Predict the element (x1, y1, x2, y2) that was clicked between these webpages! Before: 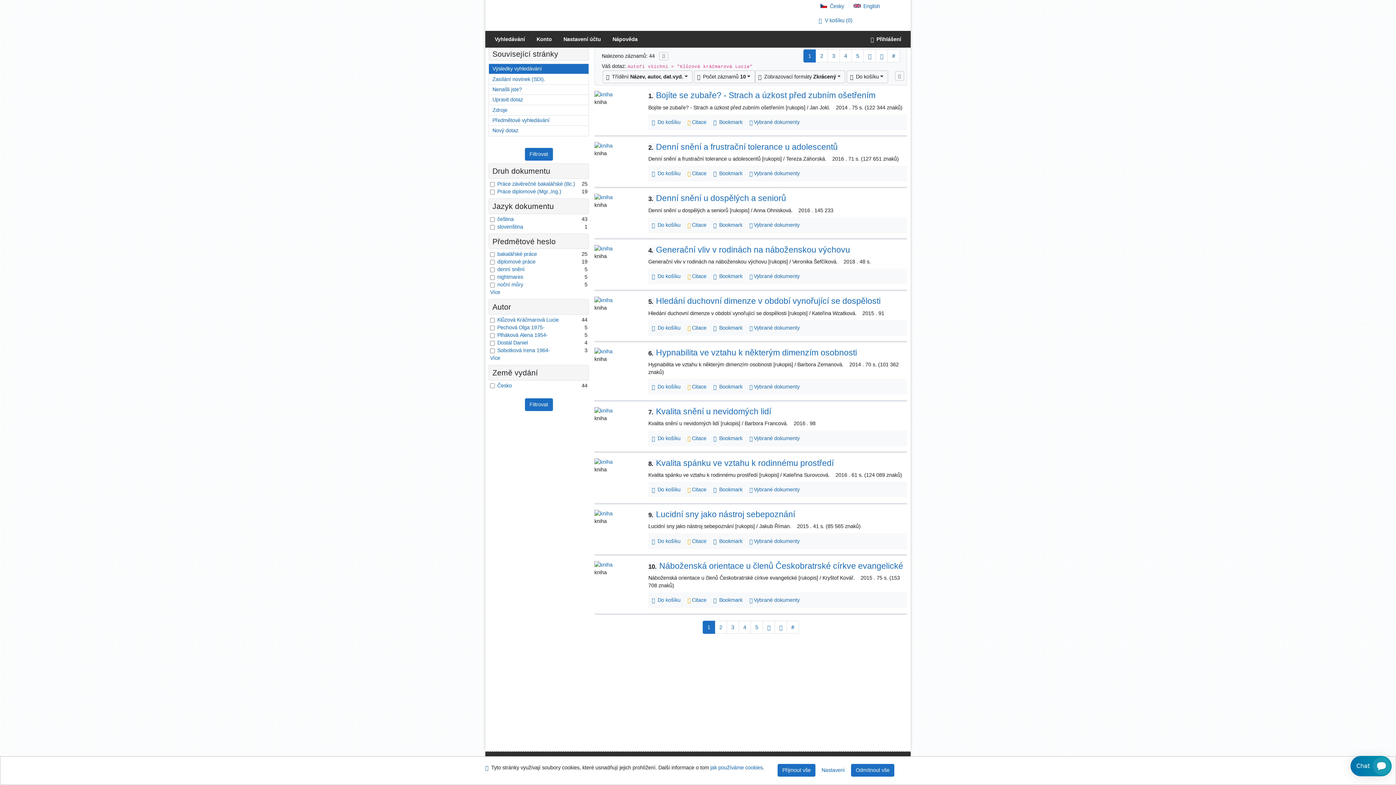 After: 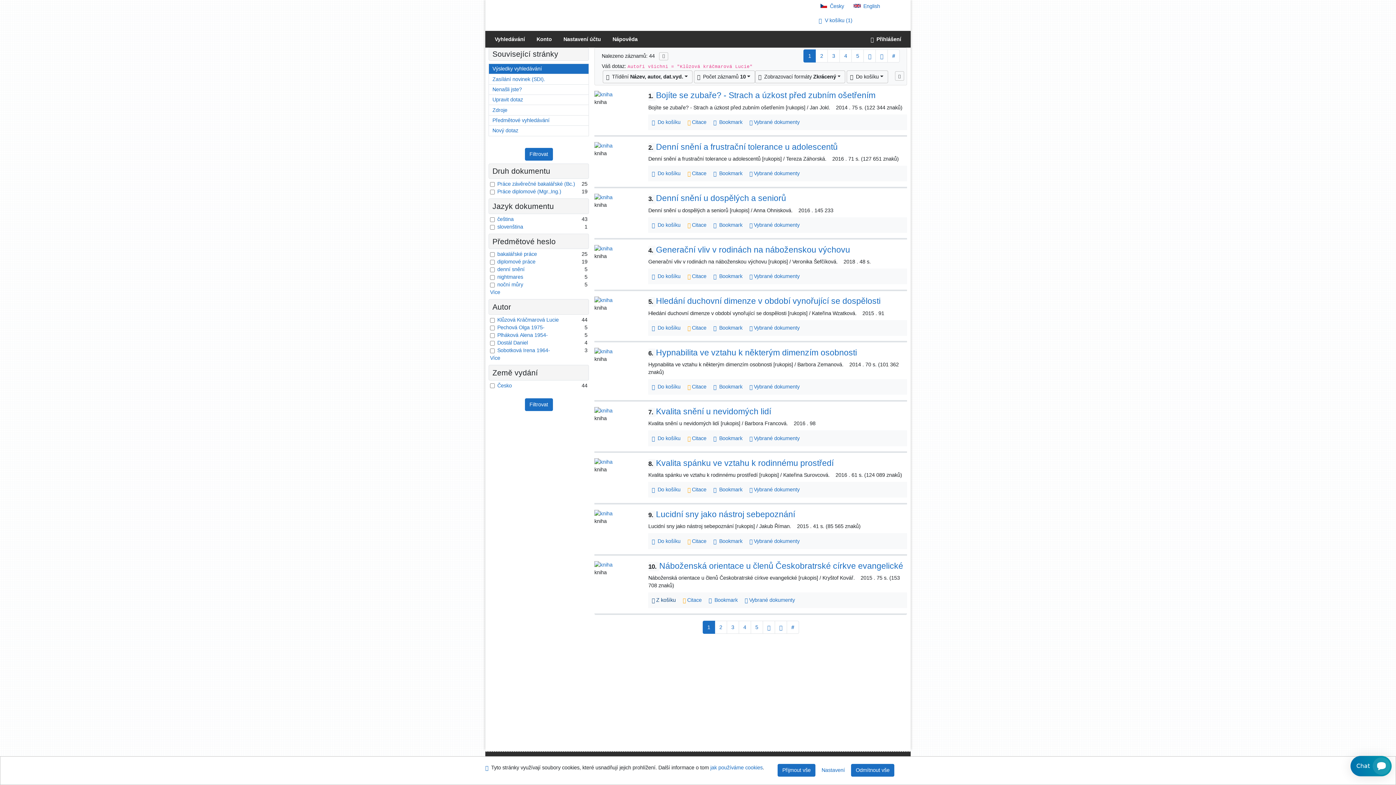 Action: label: Vložit do košíku: Náboženská orientace u členů Českobratrské církve evangelické bbox: (648, 595, 684, 605)